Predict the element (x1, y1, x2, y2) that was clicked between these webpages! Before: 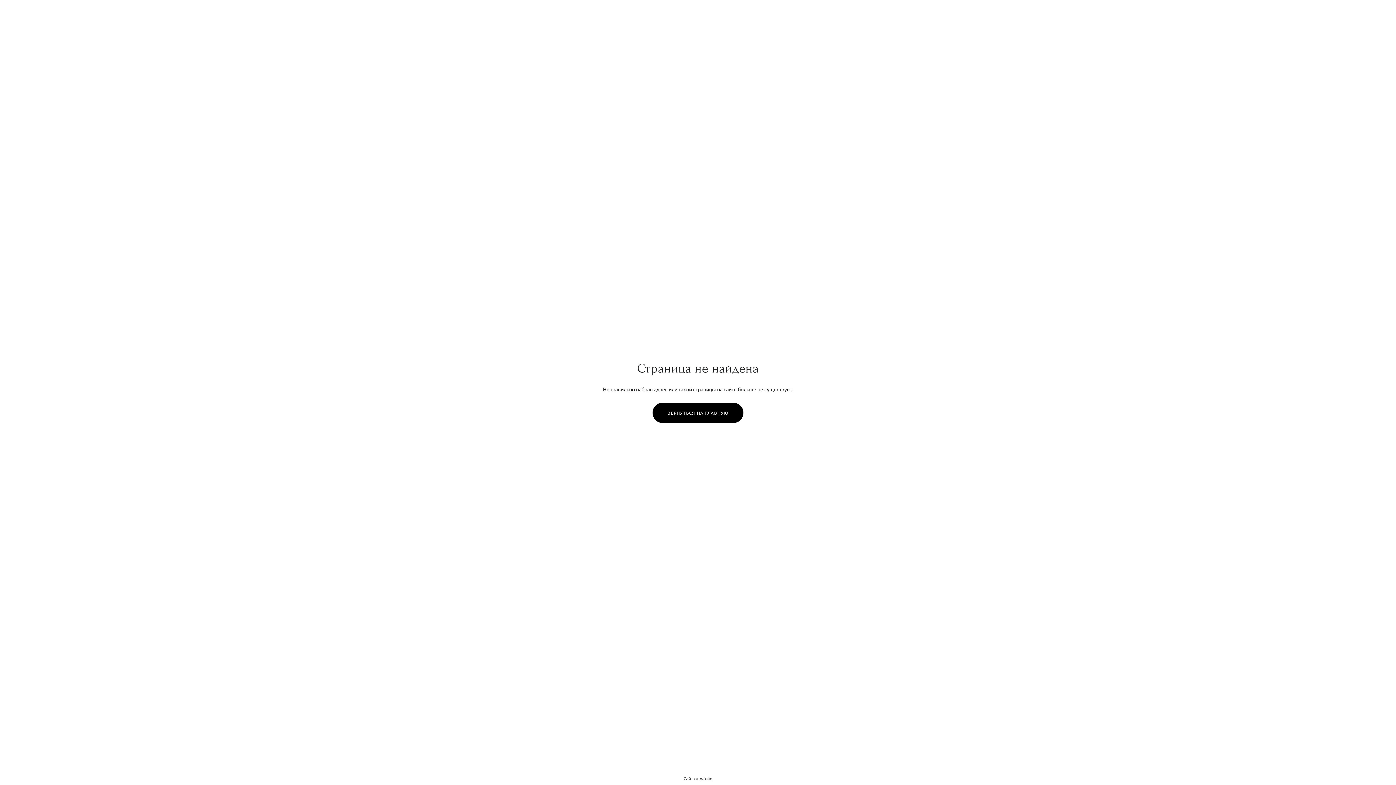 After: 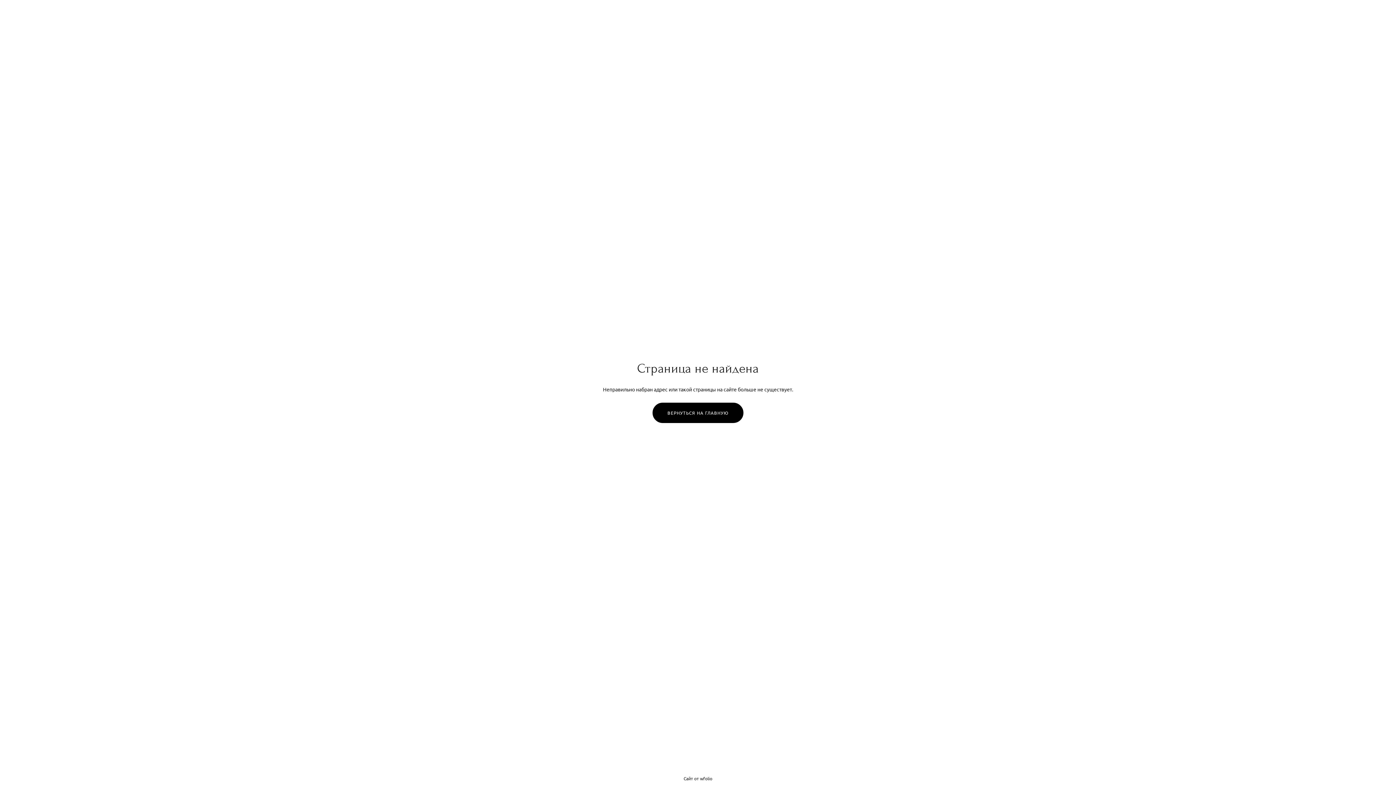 Action: label: wfolio bbox: (700, 776, 712, 781)